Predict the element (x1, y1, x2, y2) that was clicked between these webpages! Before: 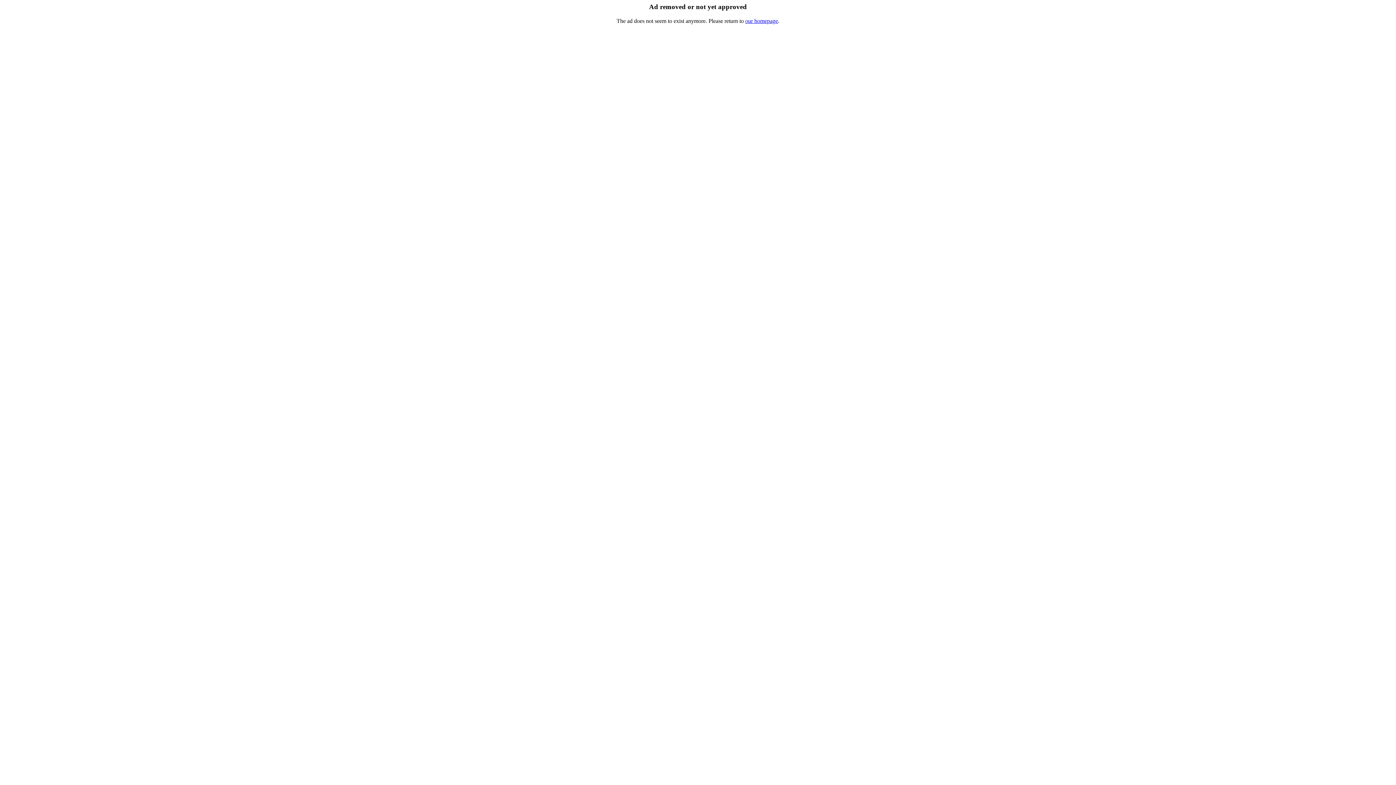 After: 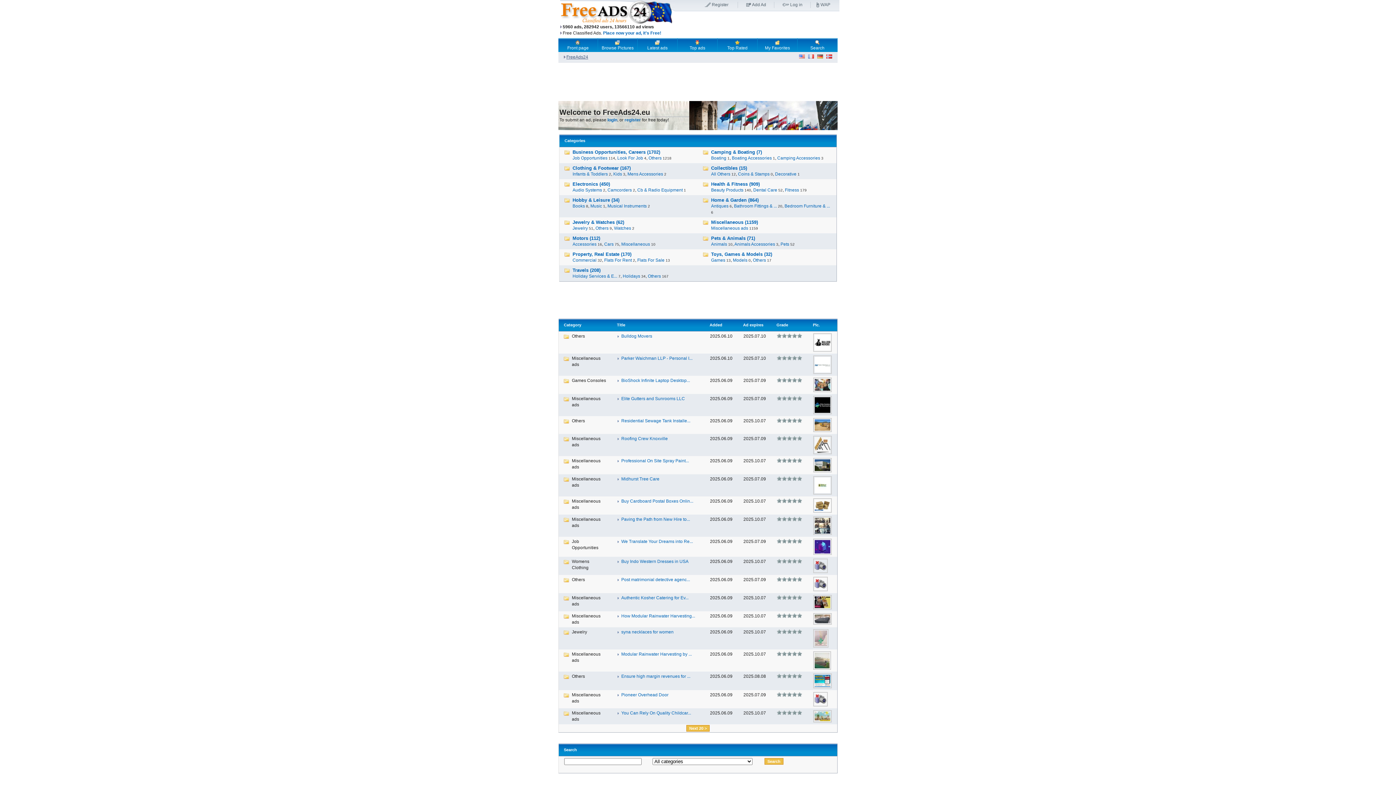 Action: bbox: (745, 17, 778, 23) label: our homepage